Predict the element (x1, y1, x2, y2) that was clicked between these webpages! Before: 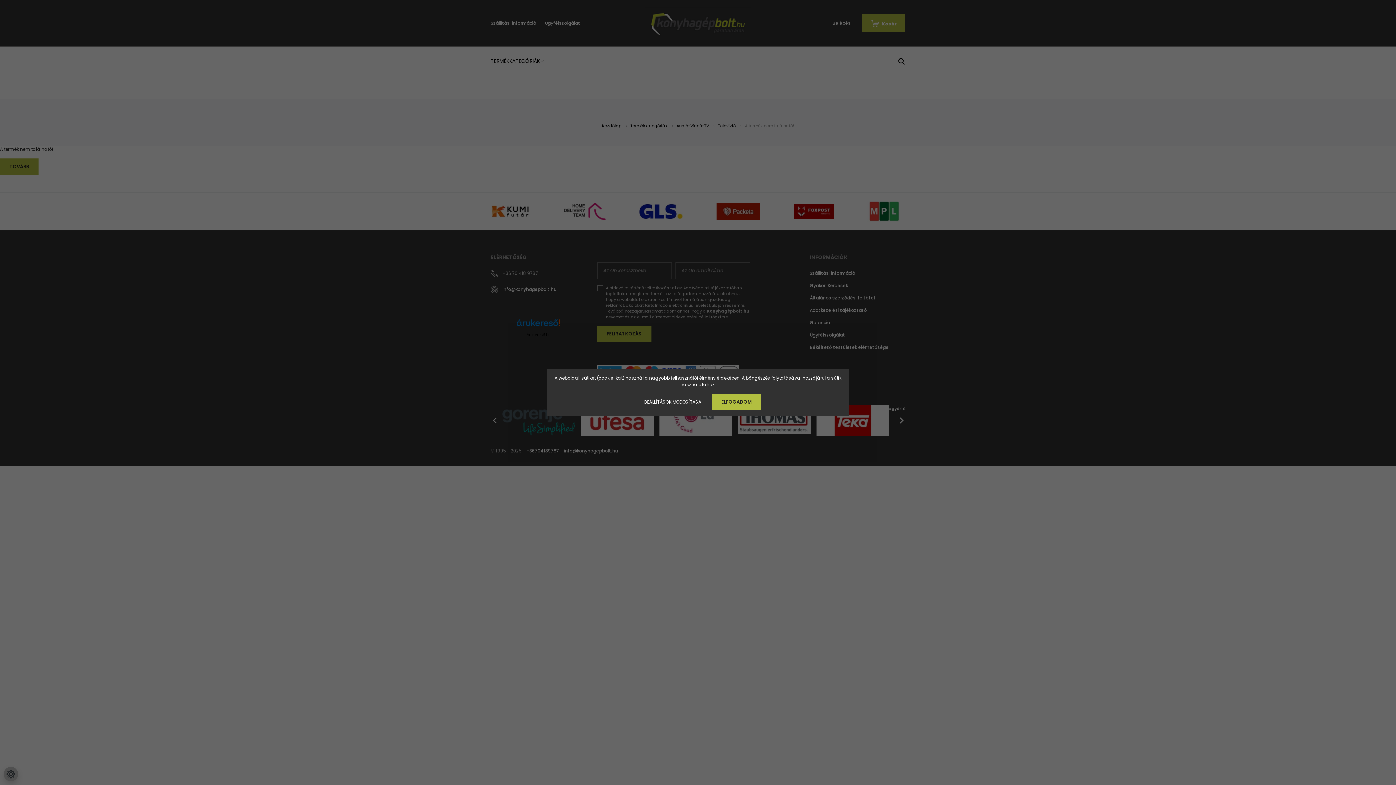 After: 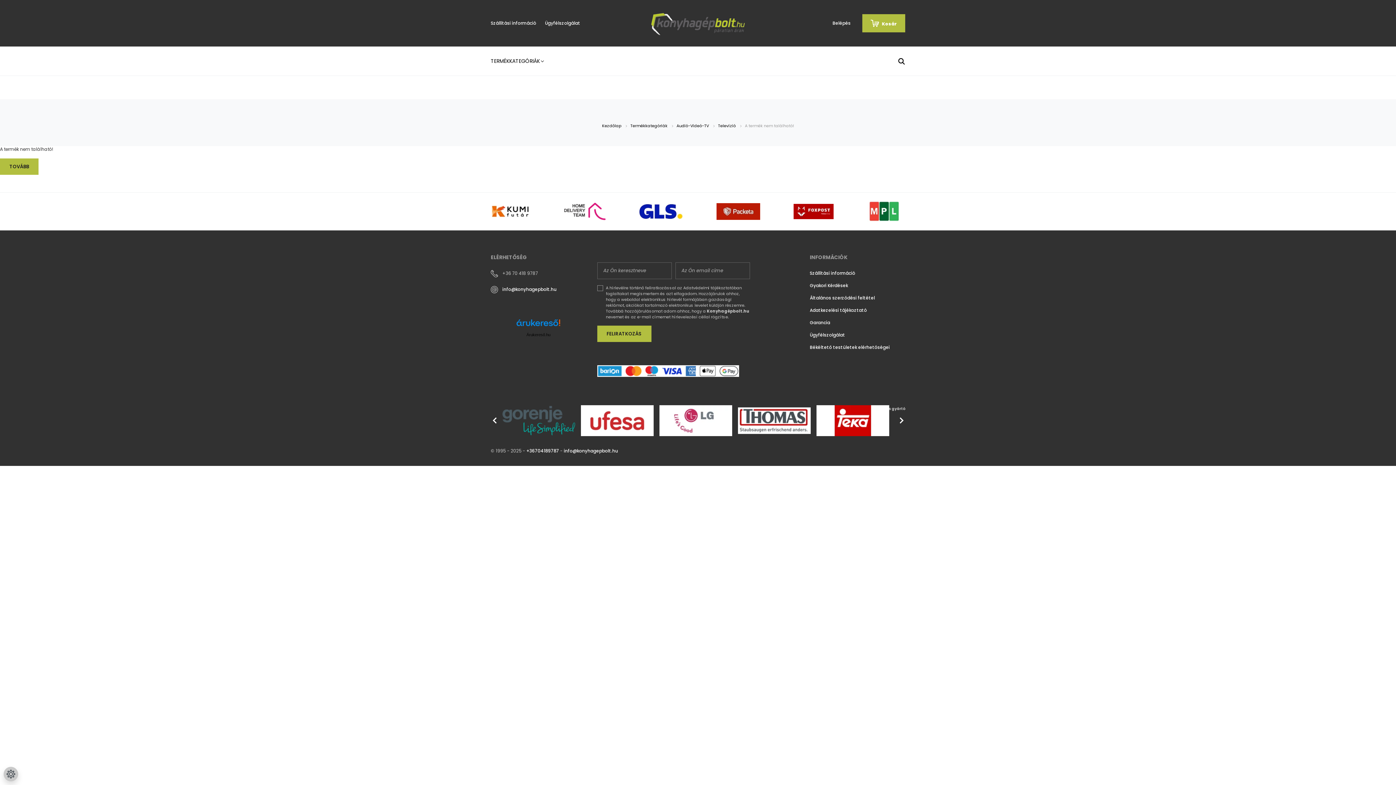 Action: bbox: (712, 394, 761, 410) label: ELFOGADOM